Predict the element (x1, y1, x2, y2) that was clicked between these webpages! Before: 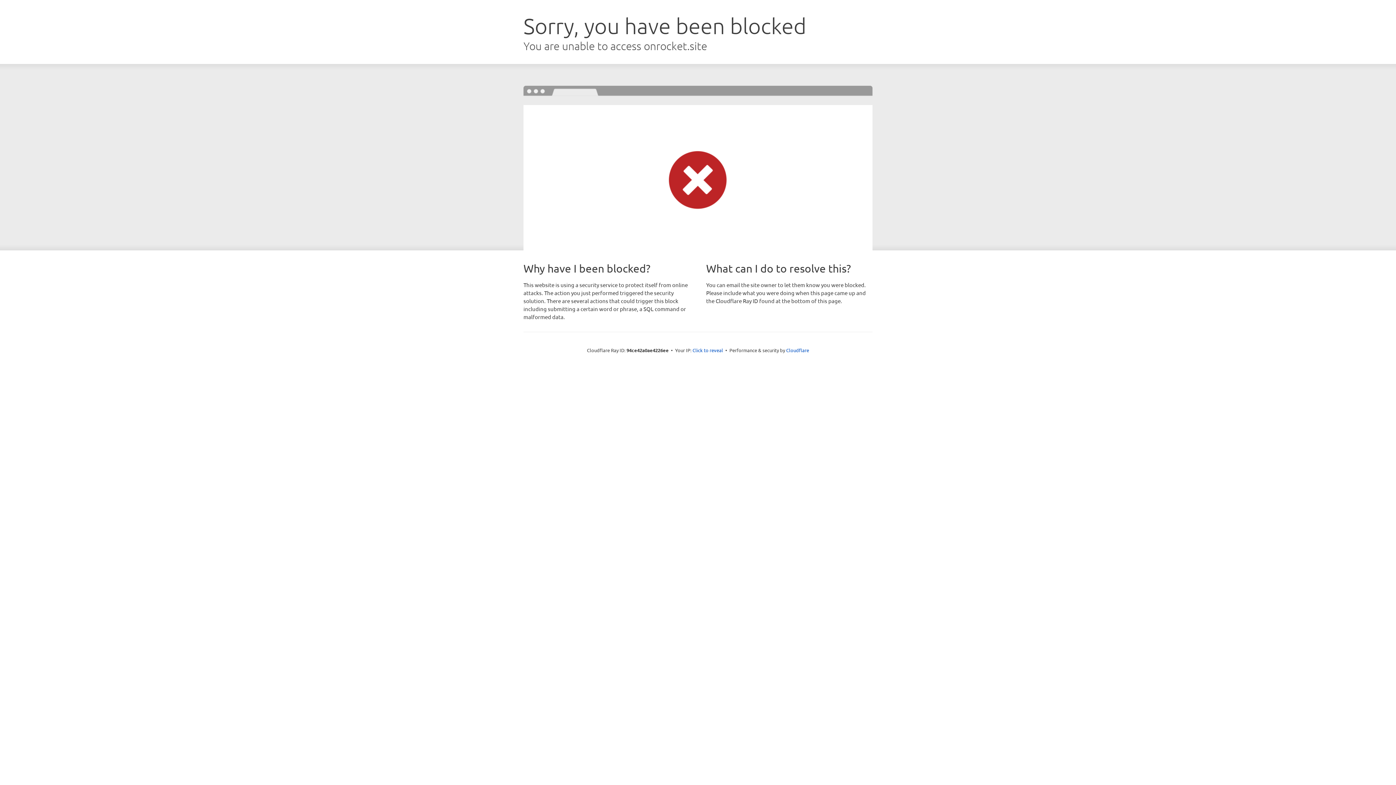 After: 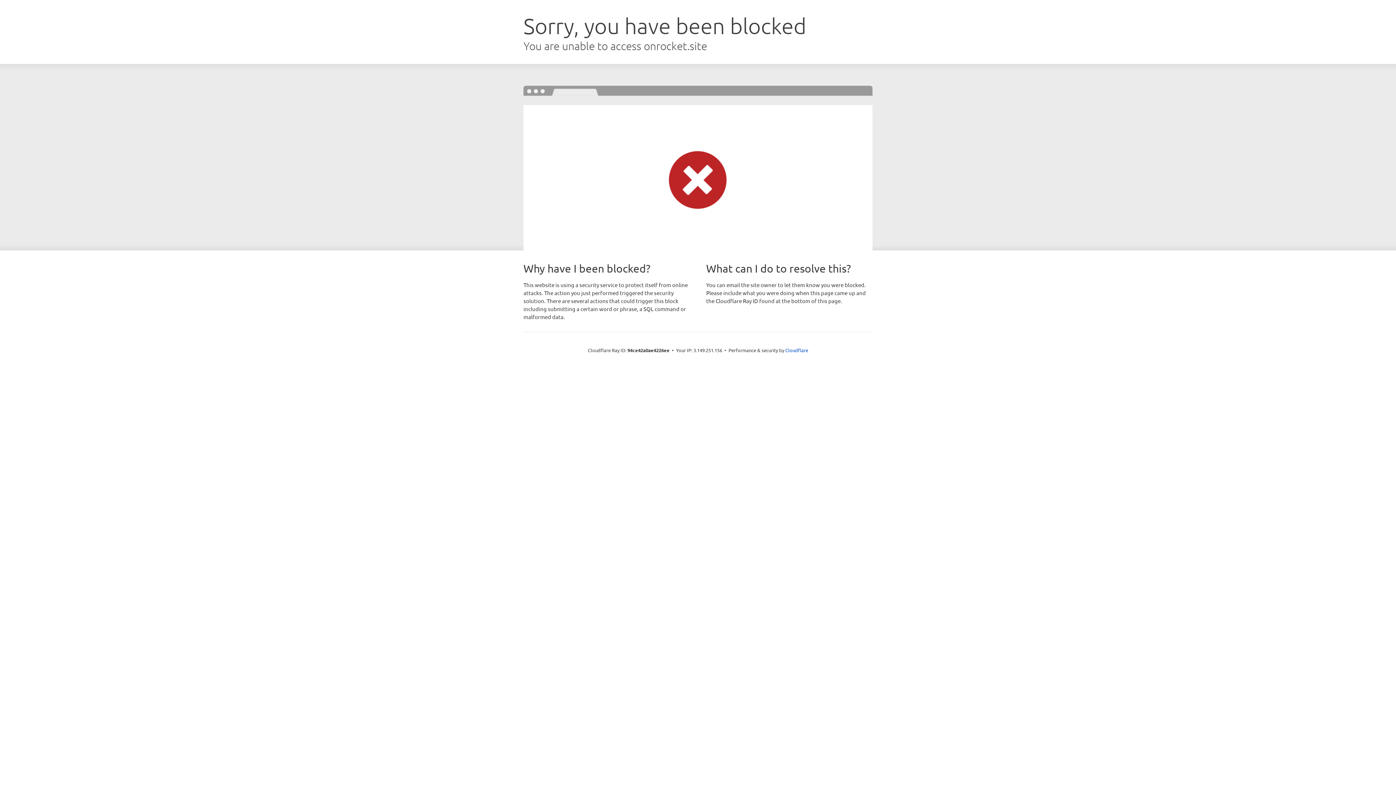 Action: bbox: (692, 346, 723, 353) label: Click to reveal